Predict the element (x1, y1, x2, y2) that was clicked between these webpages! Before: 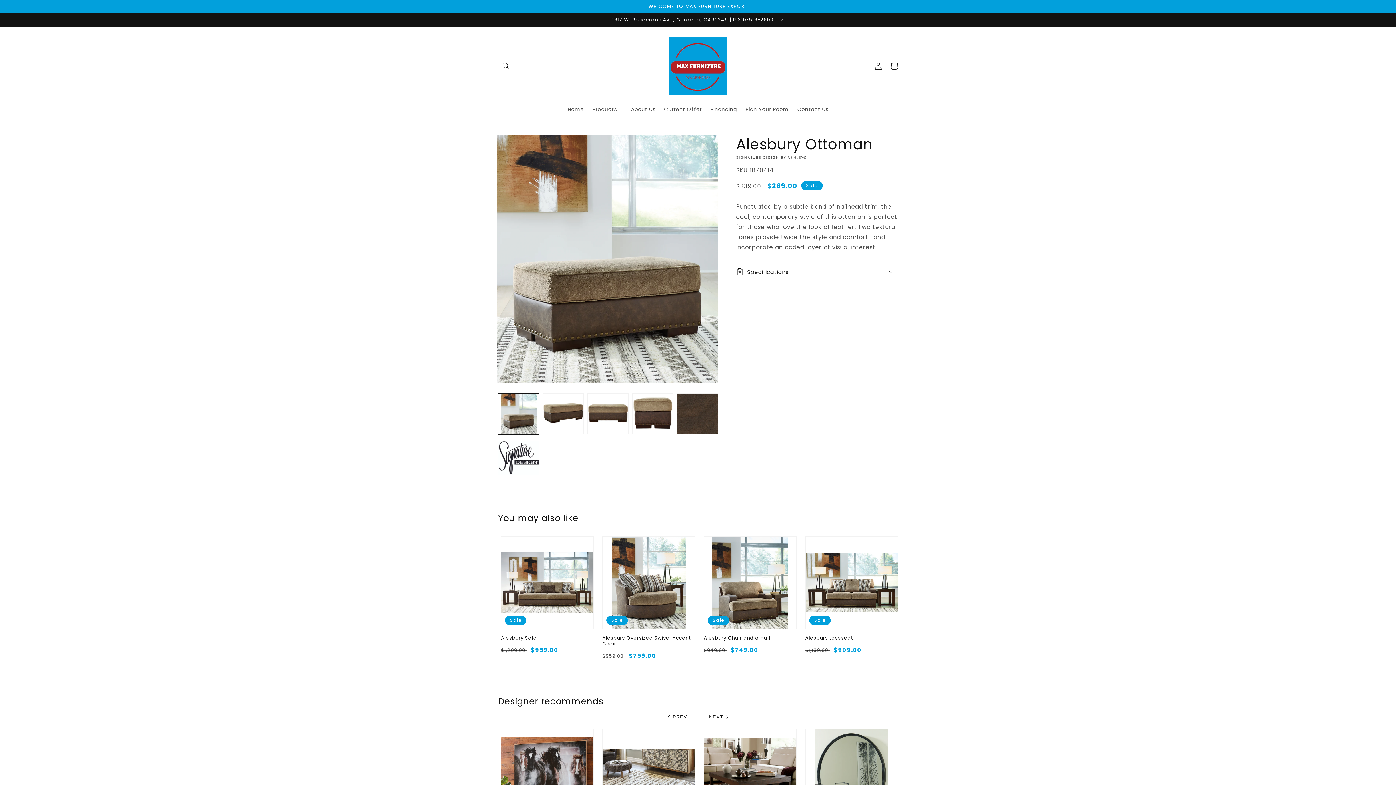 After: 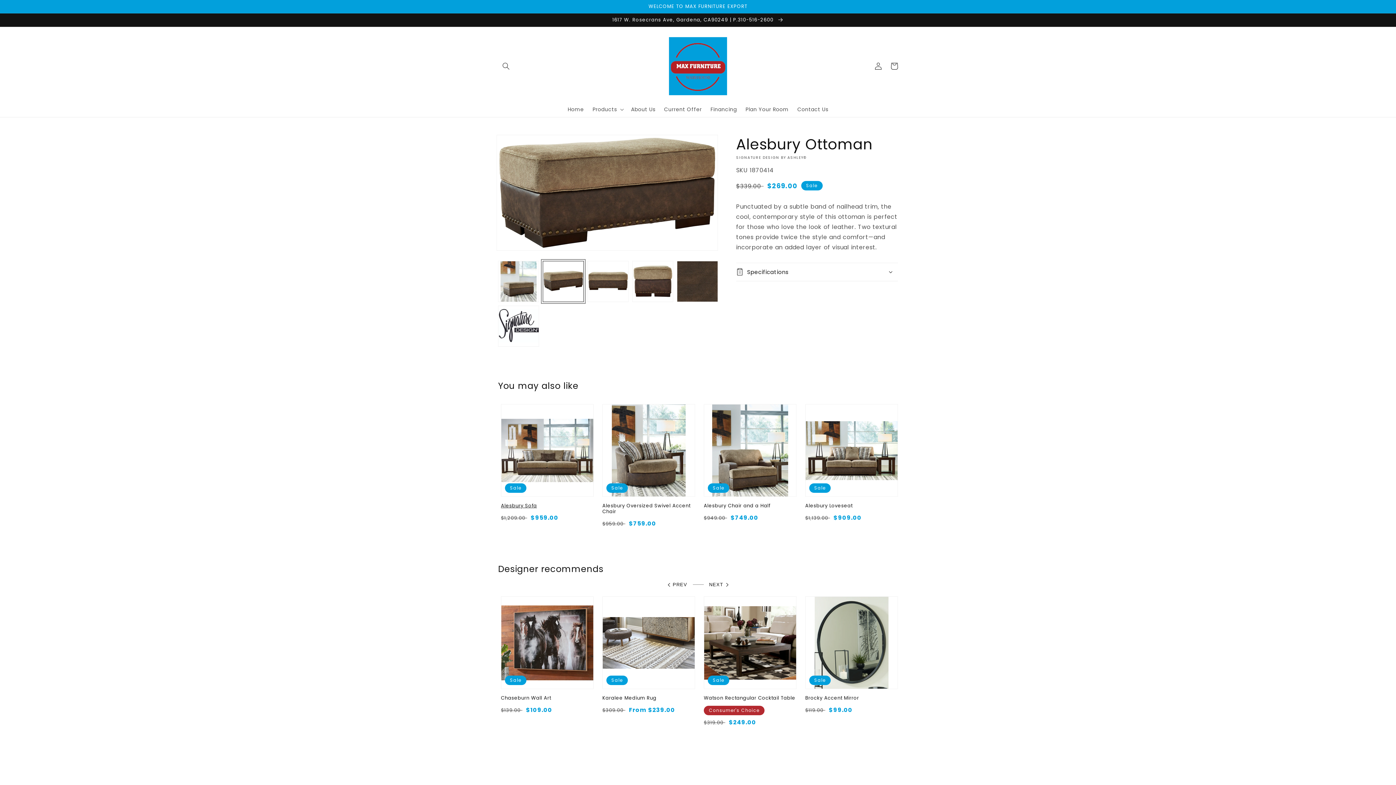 Action: label: Load image 2 in gallery view bbox: (542, 393, 584, 434)